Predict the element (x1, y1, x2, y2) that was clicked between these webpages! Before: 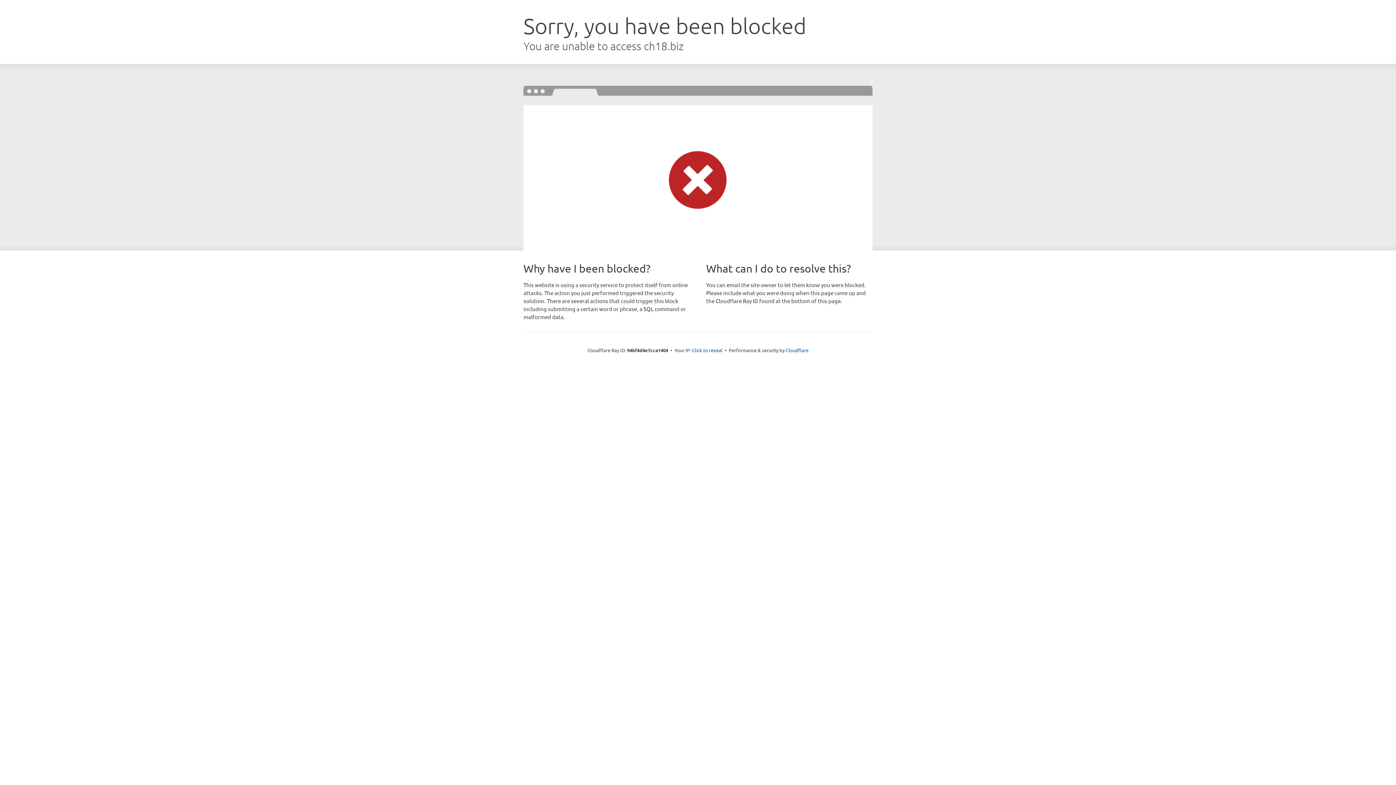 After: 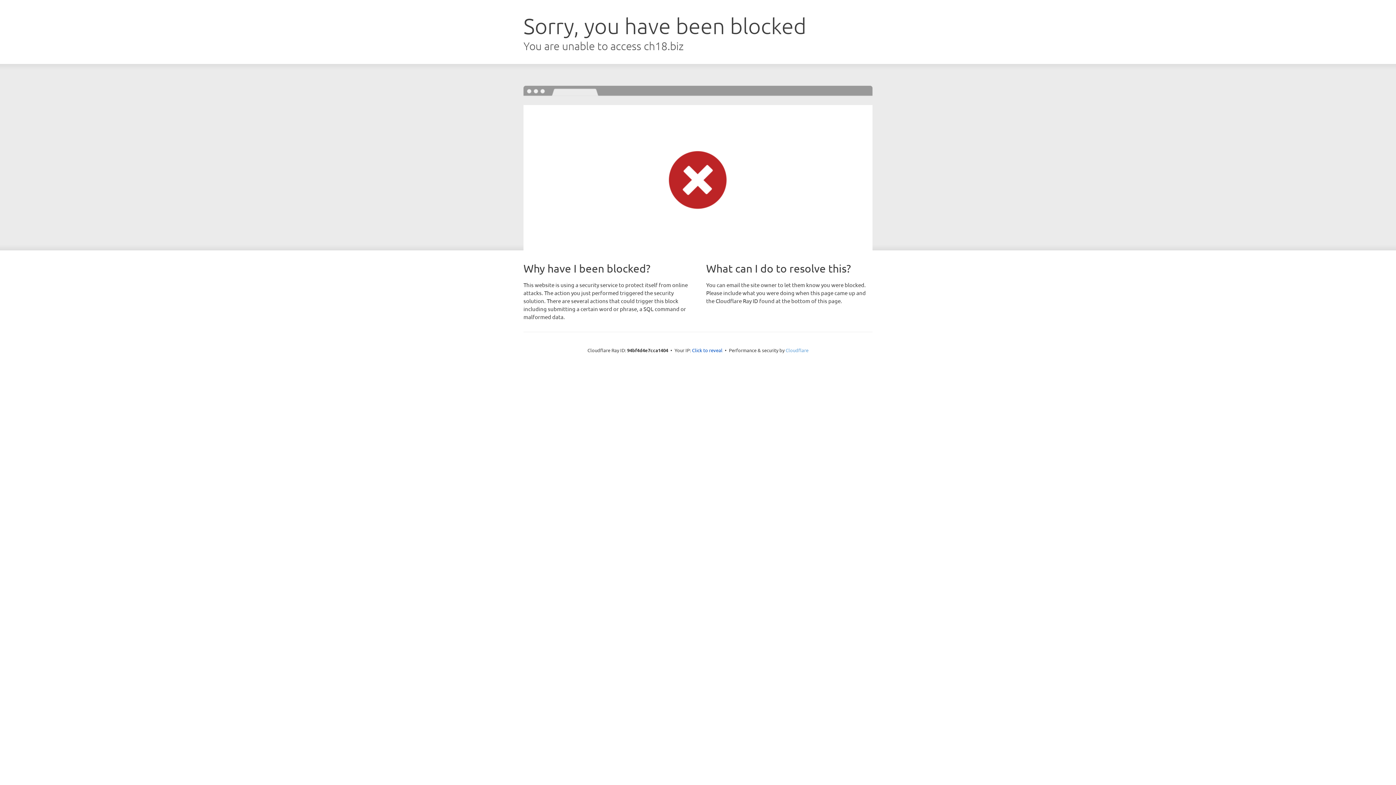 Action: label: Cloudflare bbox: (785, 347, 808, 353)